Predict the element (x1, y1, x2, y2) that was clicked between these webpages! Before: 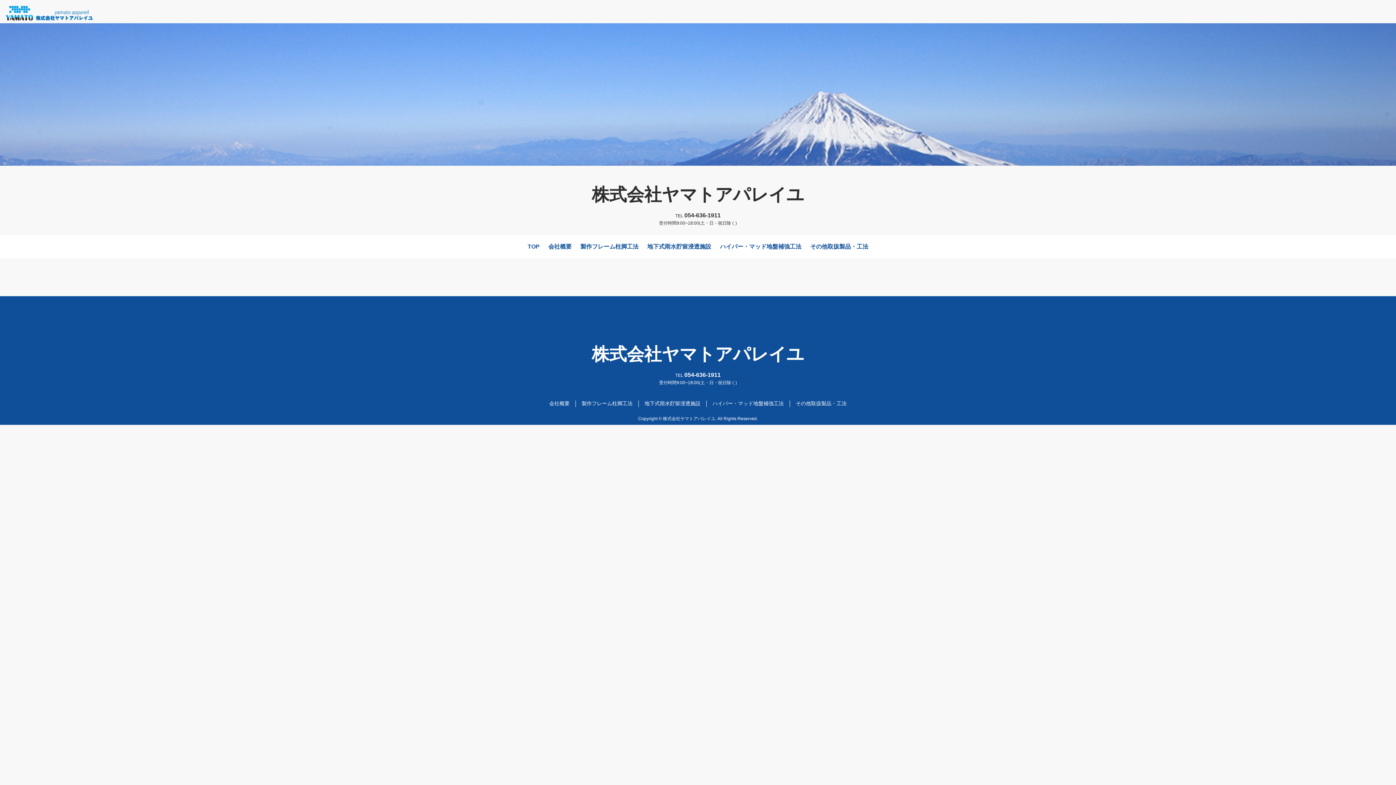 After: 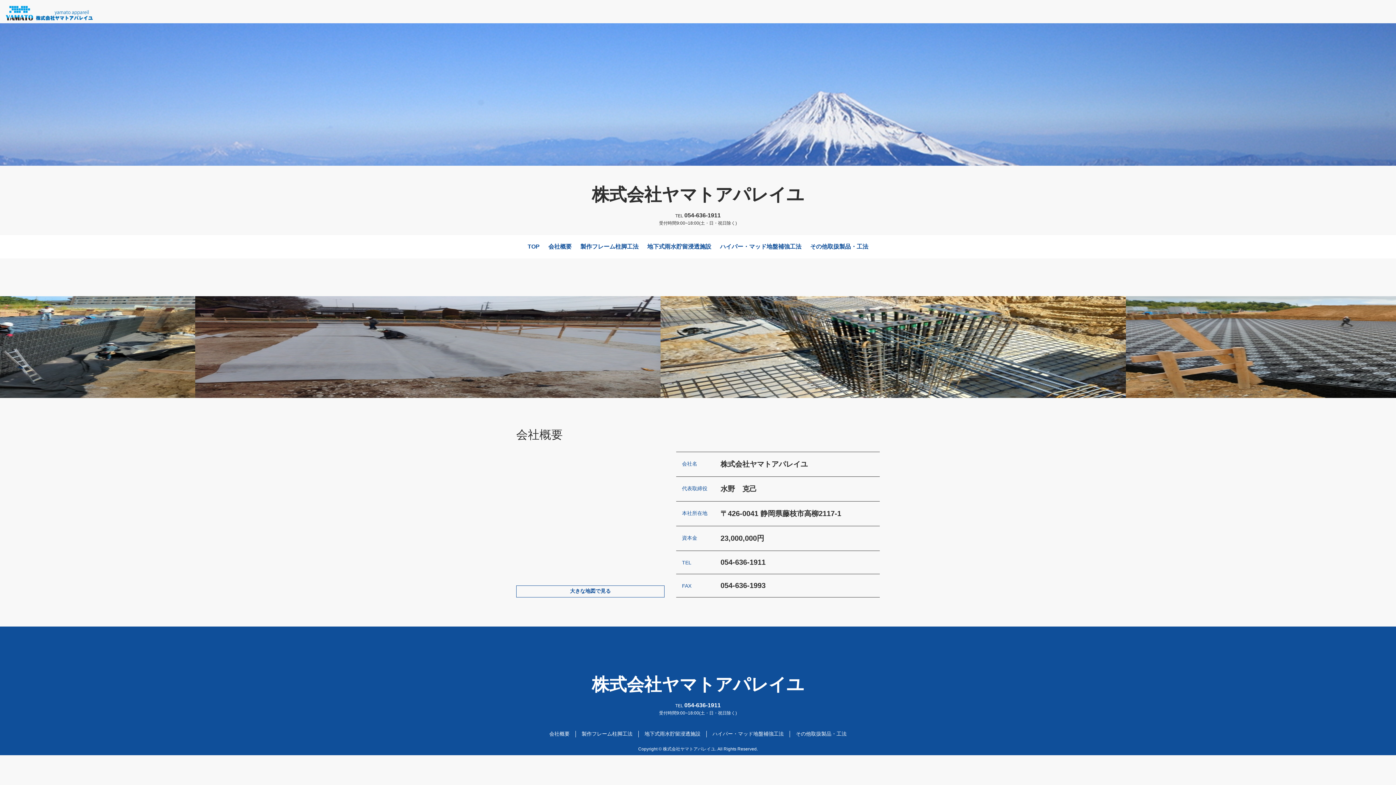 Action: bbox: (5, 5, 93, 21)